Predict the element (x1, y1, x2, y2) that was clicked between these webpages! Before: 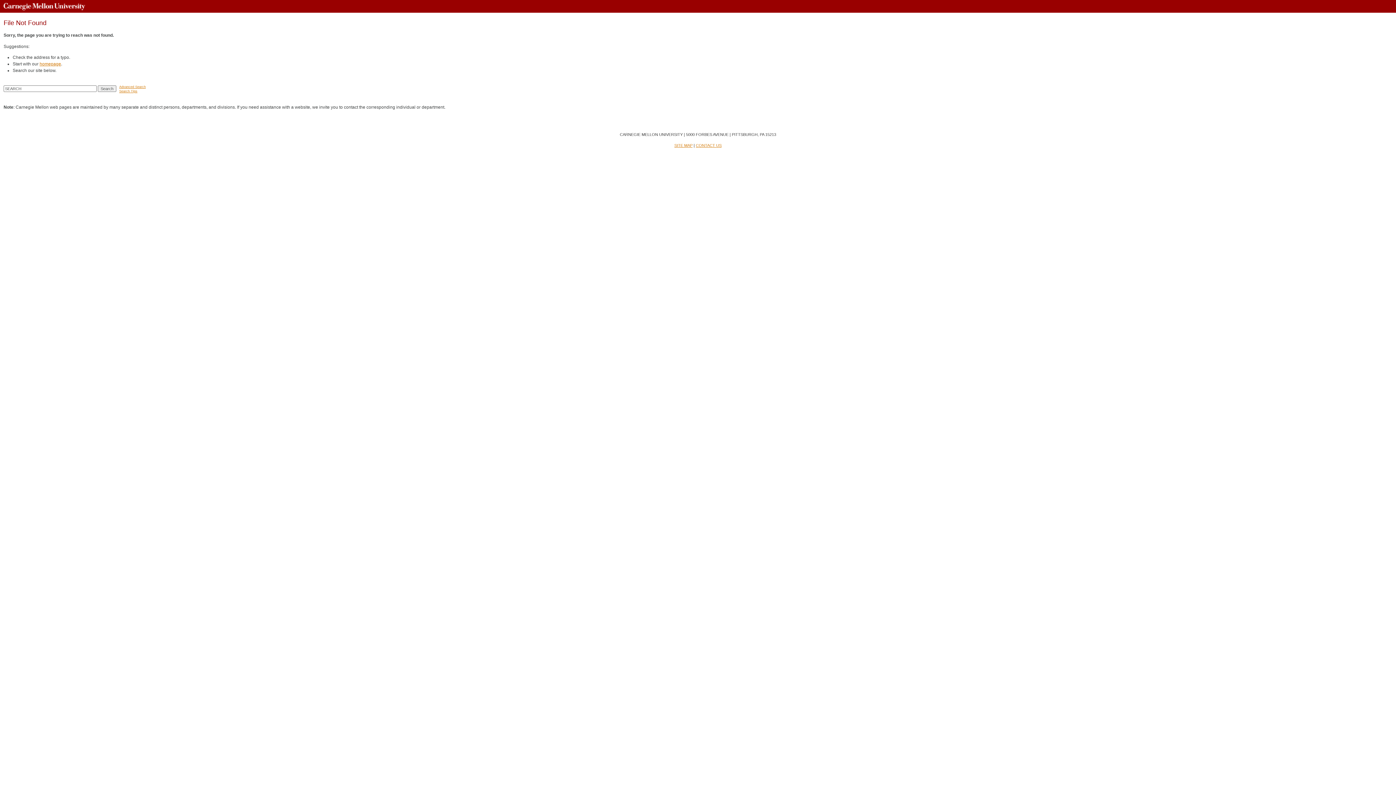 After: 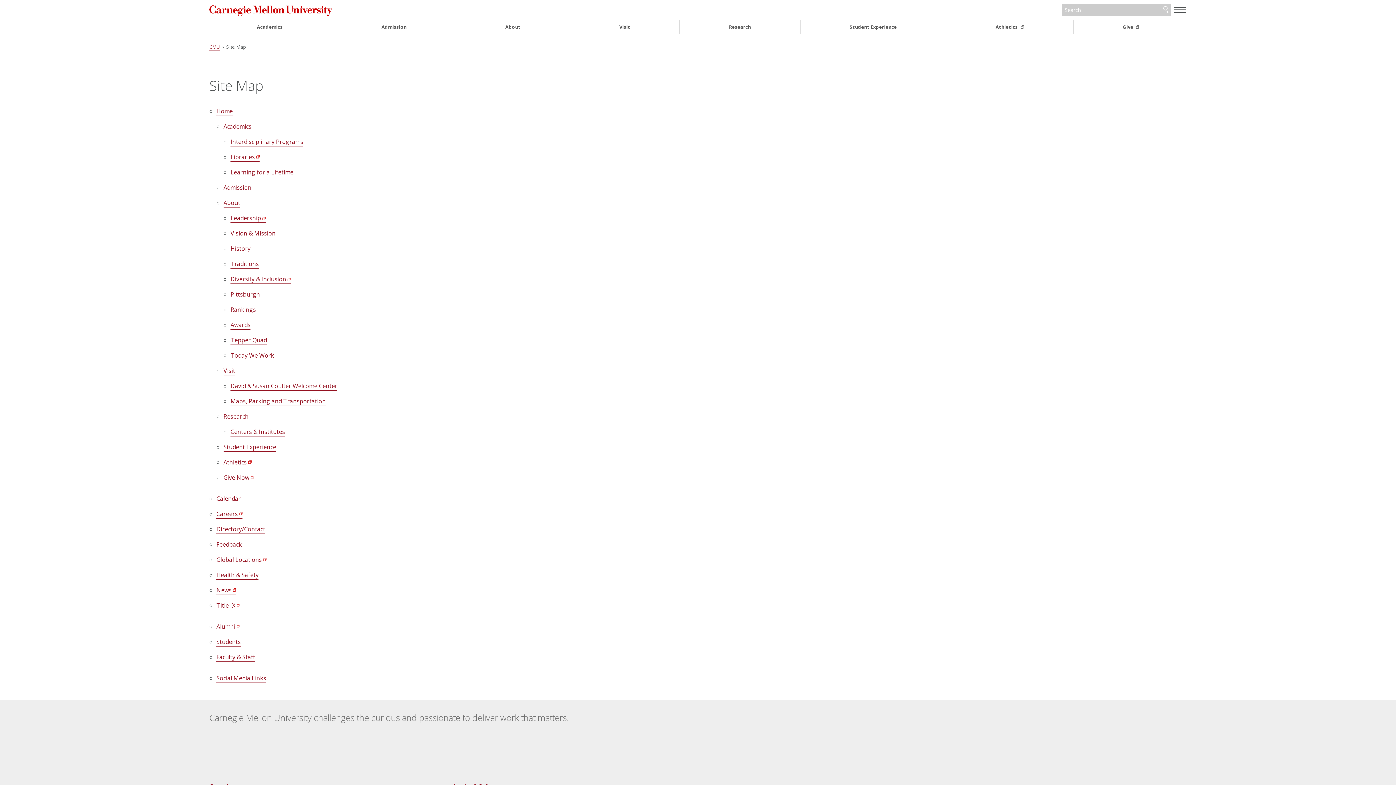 Action: bbox: (674, 143, 692, 147) label: SITE MAP